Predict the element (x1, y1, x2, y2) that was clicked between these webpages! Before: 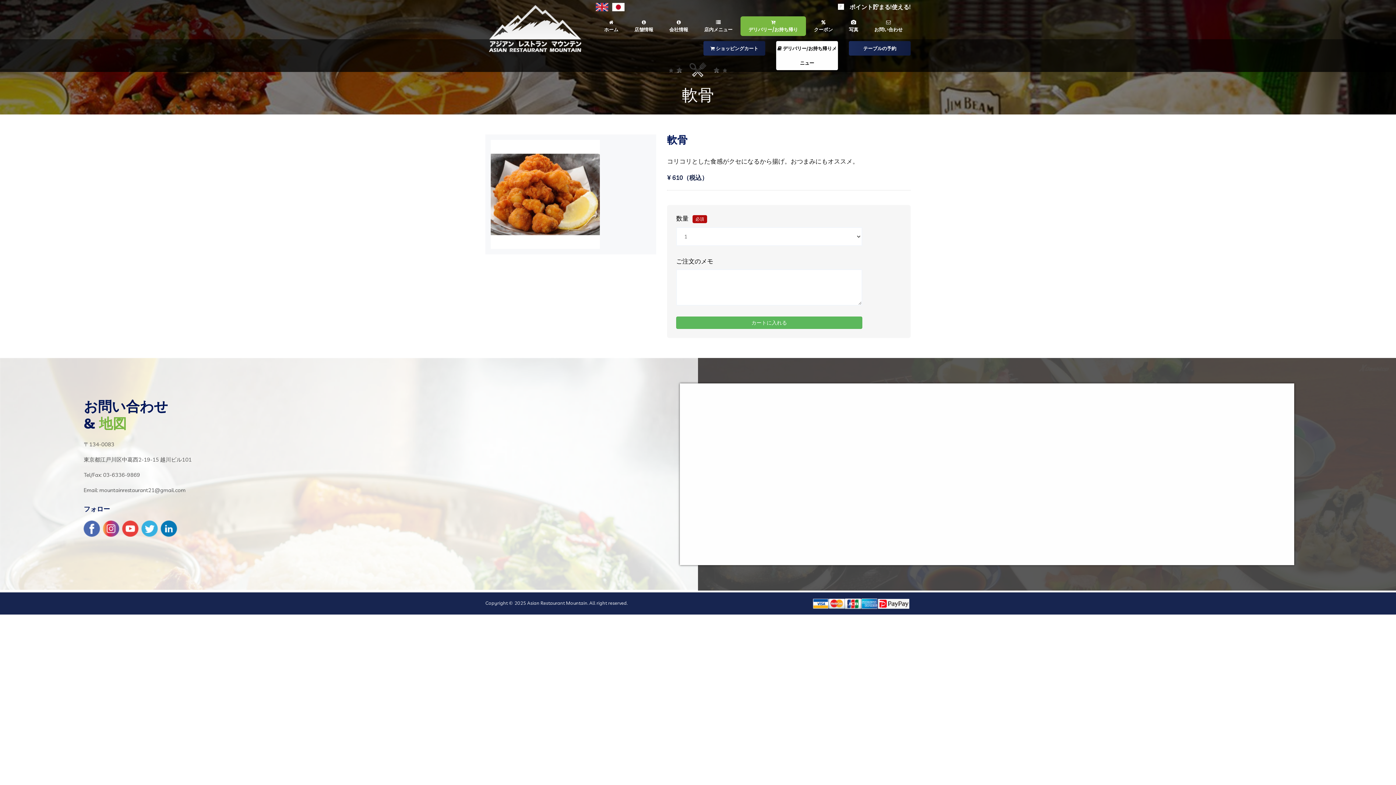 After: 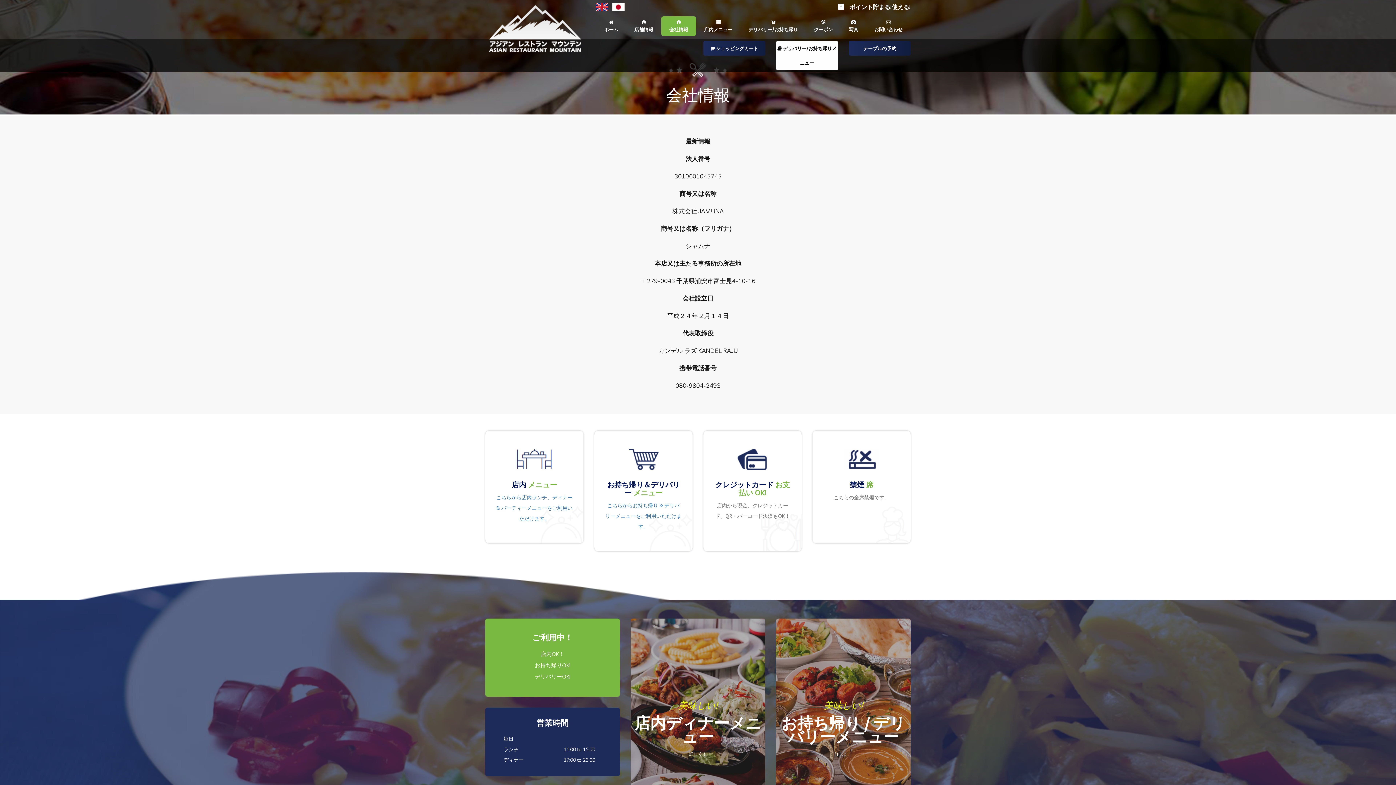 Action: bbox: (661, 16, 696, 36) label: 会社情報